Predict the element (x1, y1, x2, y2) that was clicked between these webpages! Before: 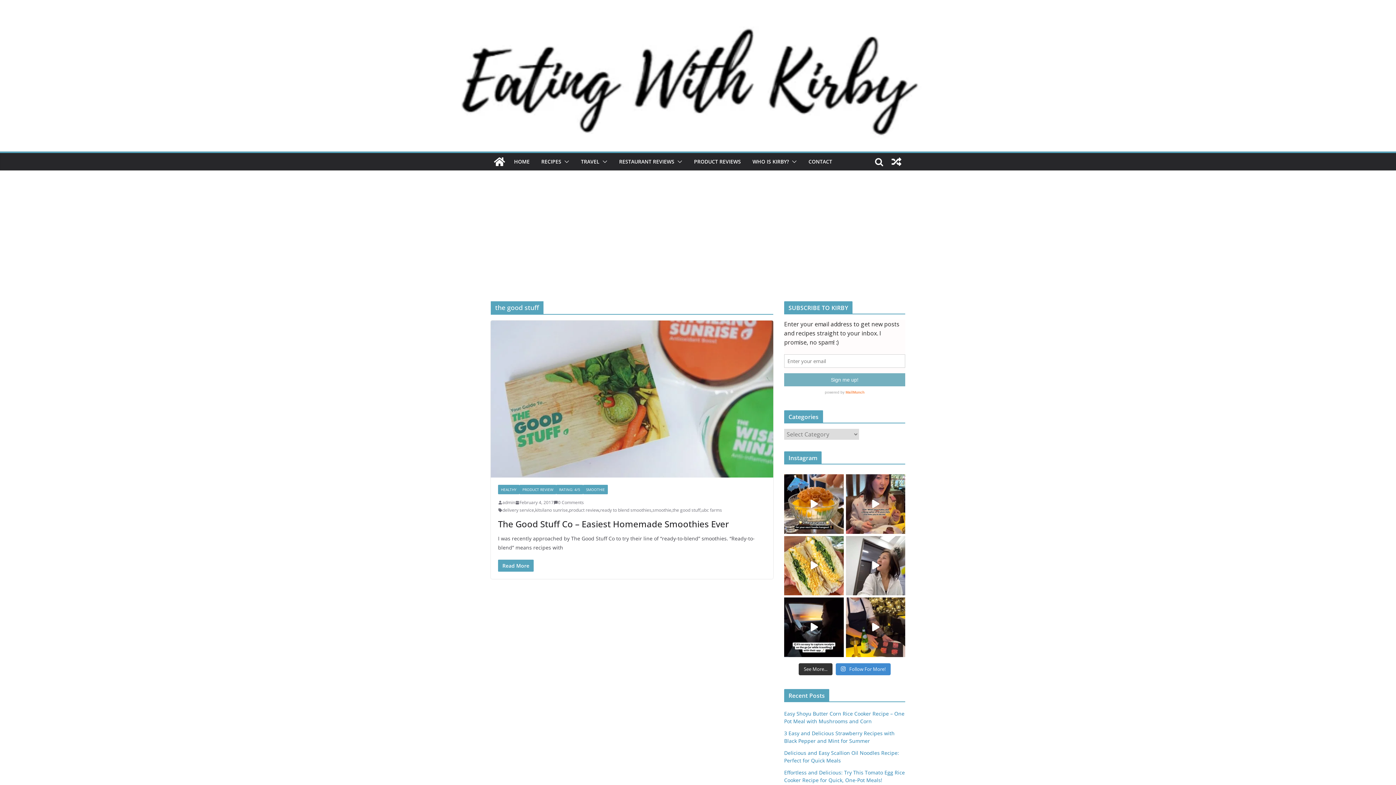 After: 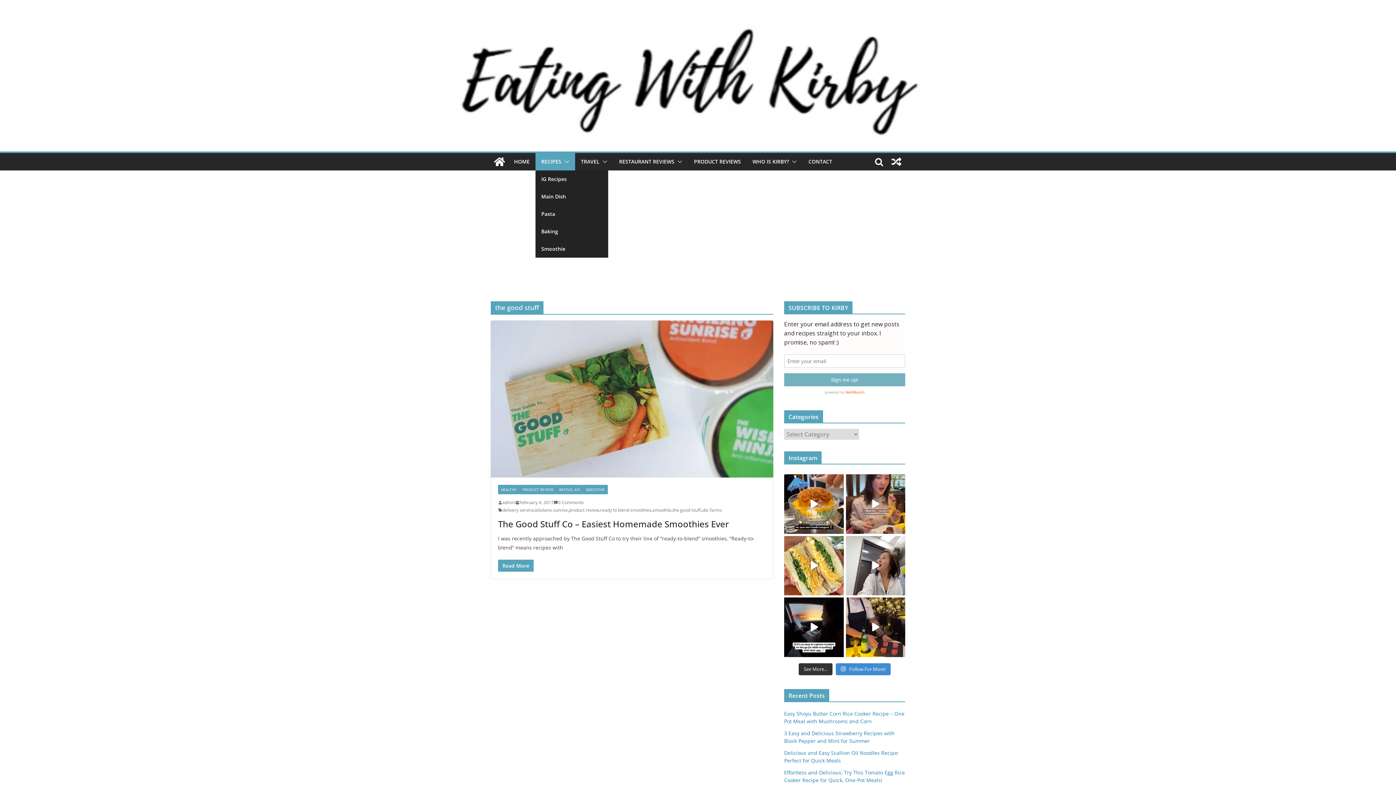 Action: label: RECIPES bbox: (541, 156, 561, 166)